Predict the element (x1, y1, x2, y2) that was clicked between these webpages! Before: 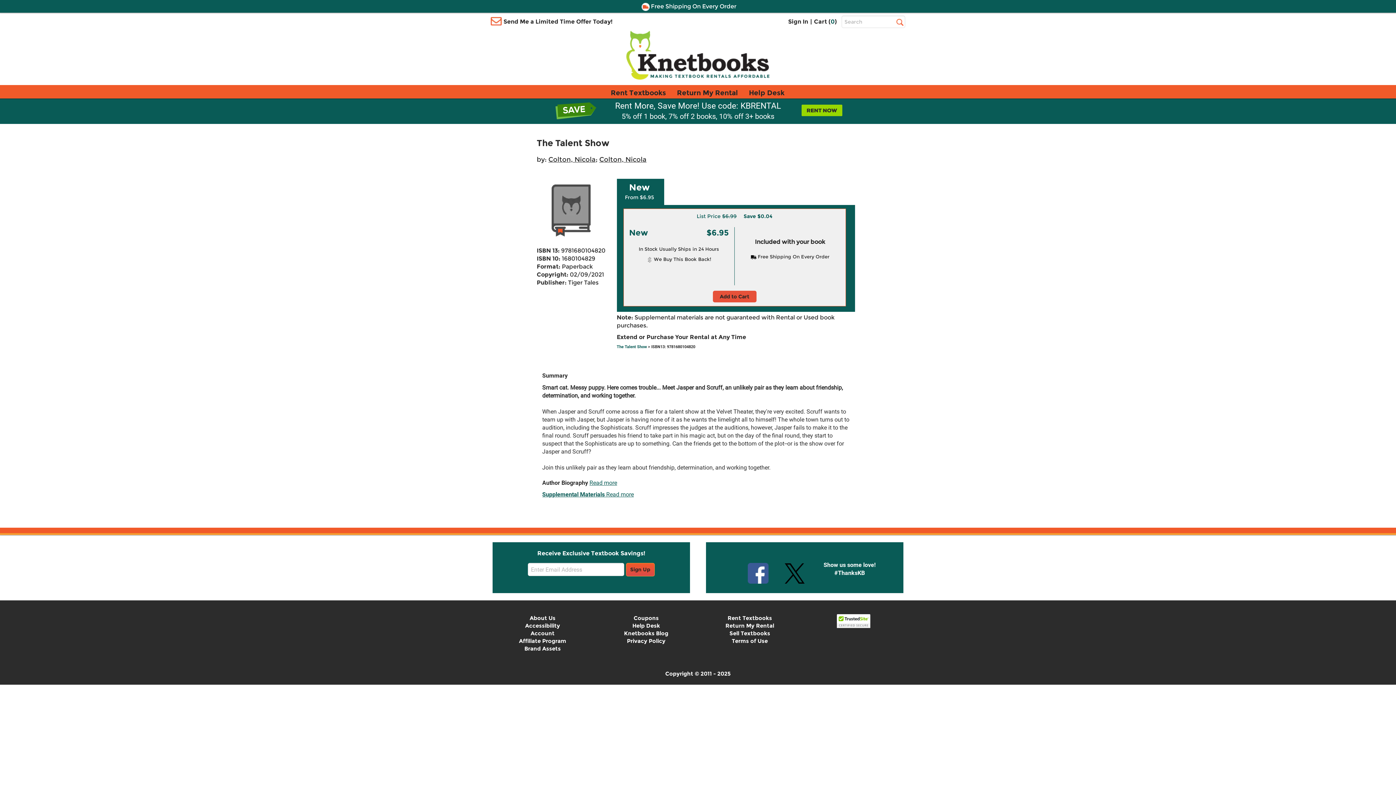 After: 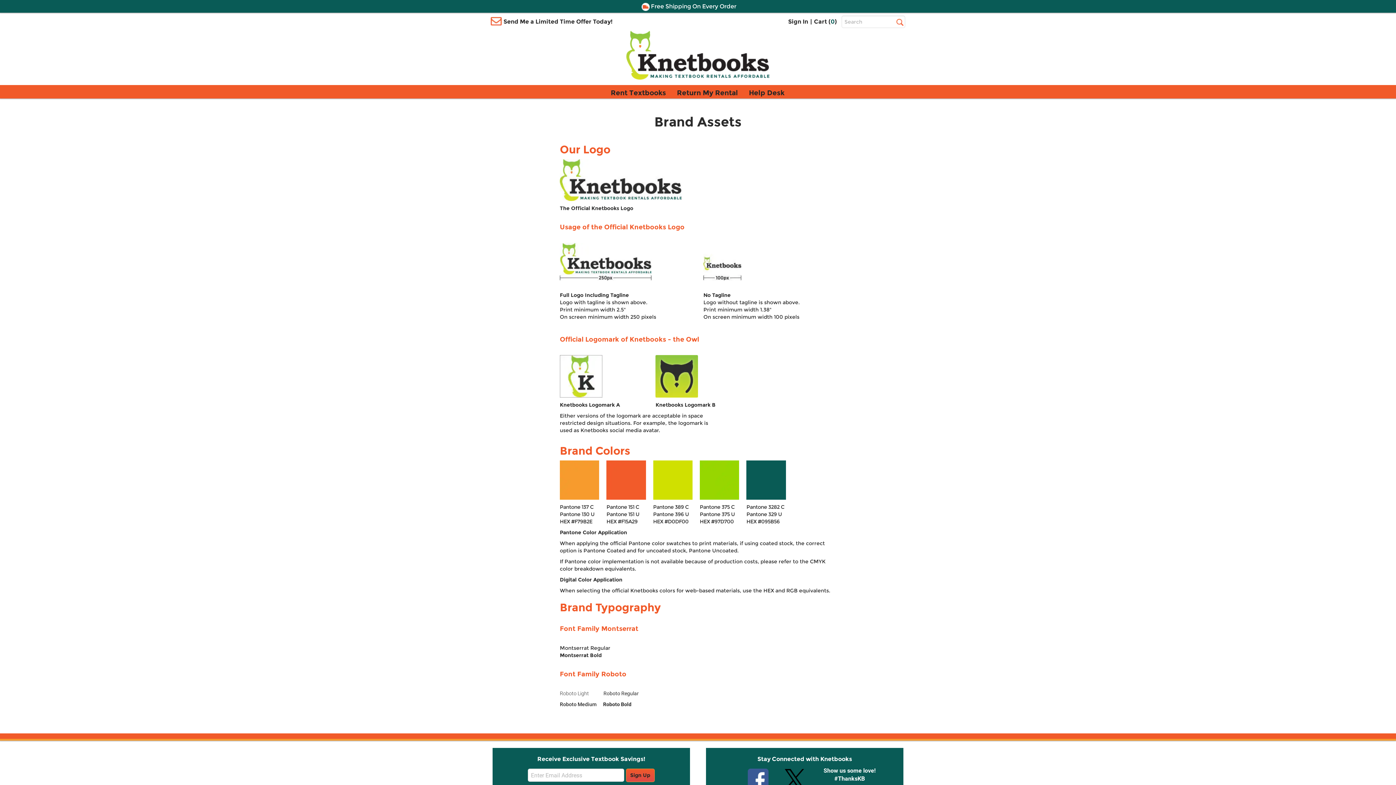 Action: bbox: (524, 645, 560, 652) label: Brand Assets